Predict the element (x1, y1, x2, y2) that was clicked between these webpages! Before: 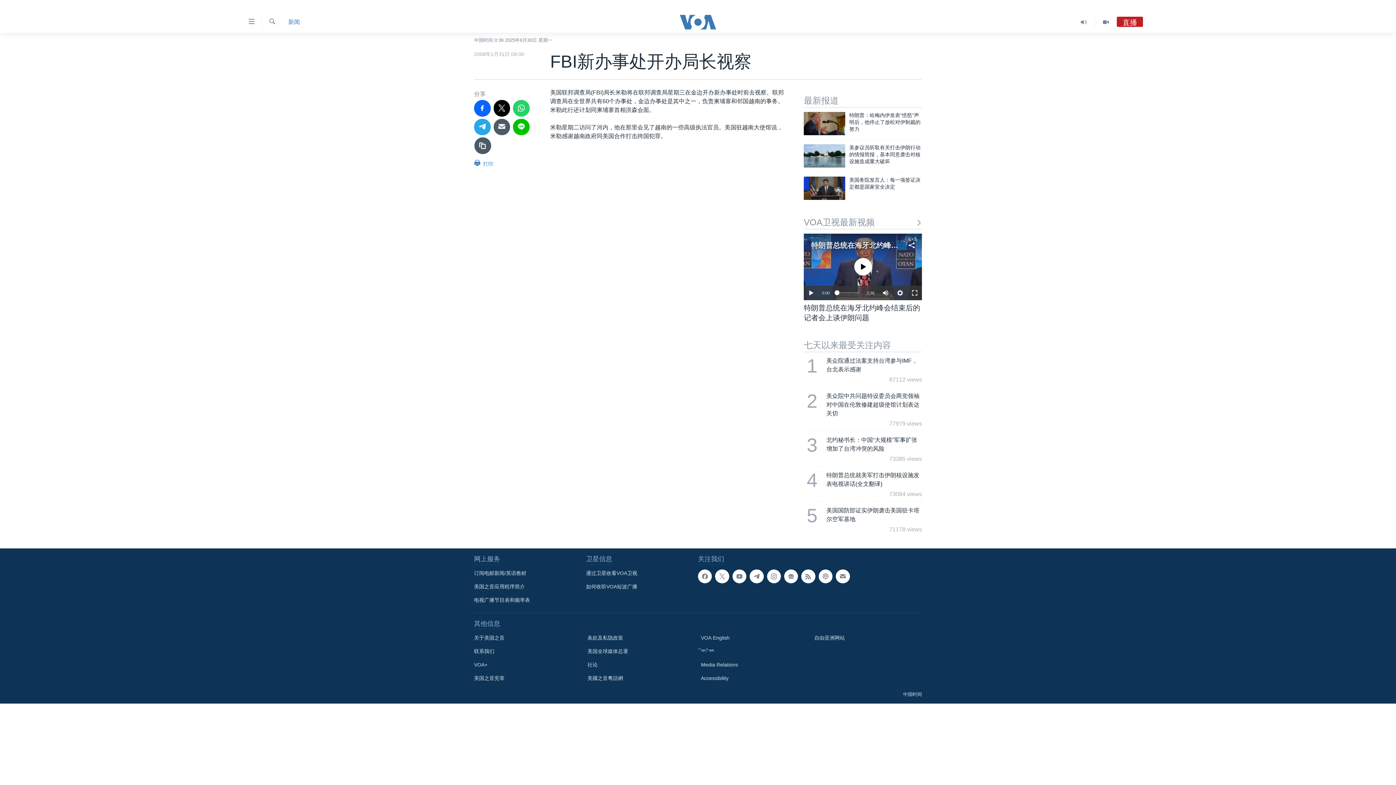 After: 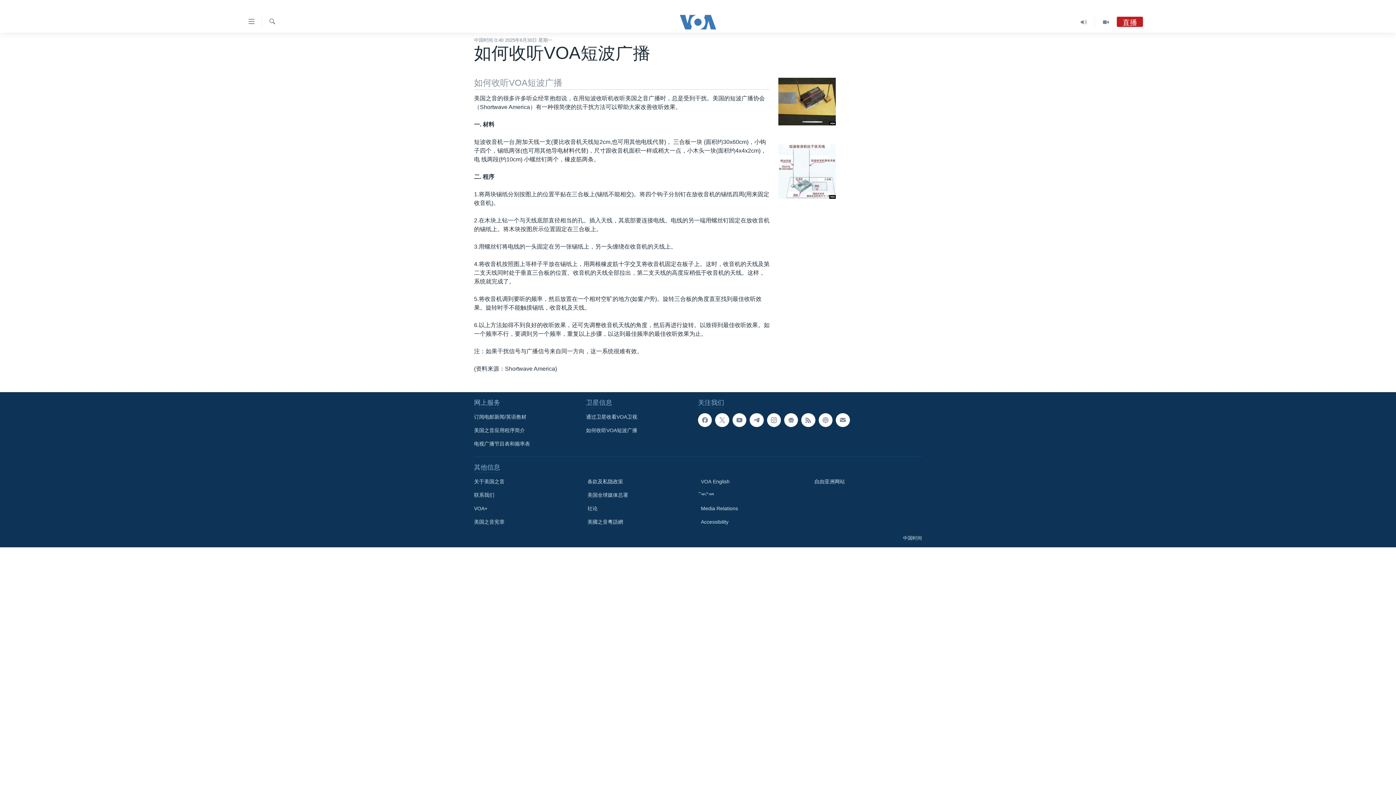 Action: label: 如何收听VOA短波广播 bbox: (586, 583, 693, 590)